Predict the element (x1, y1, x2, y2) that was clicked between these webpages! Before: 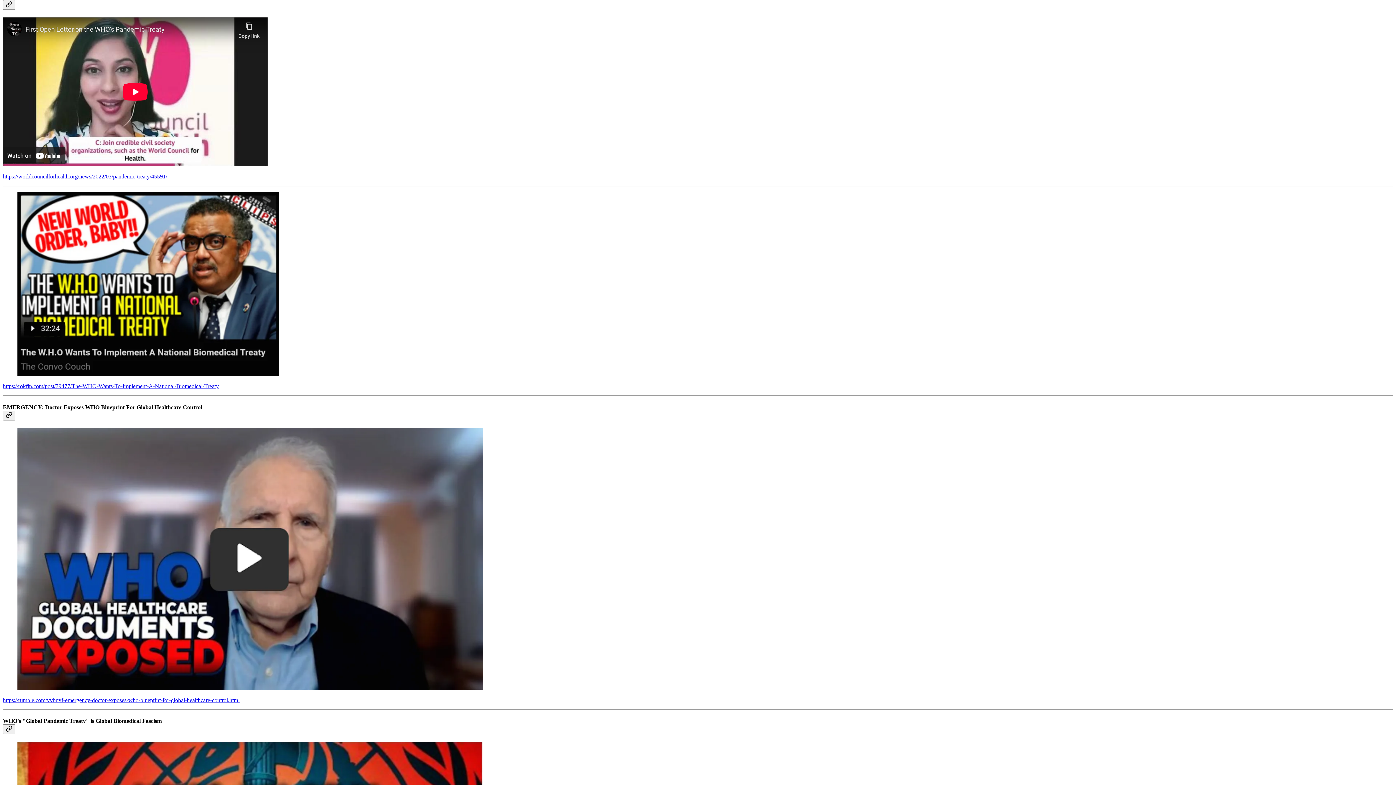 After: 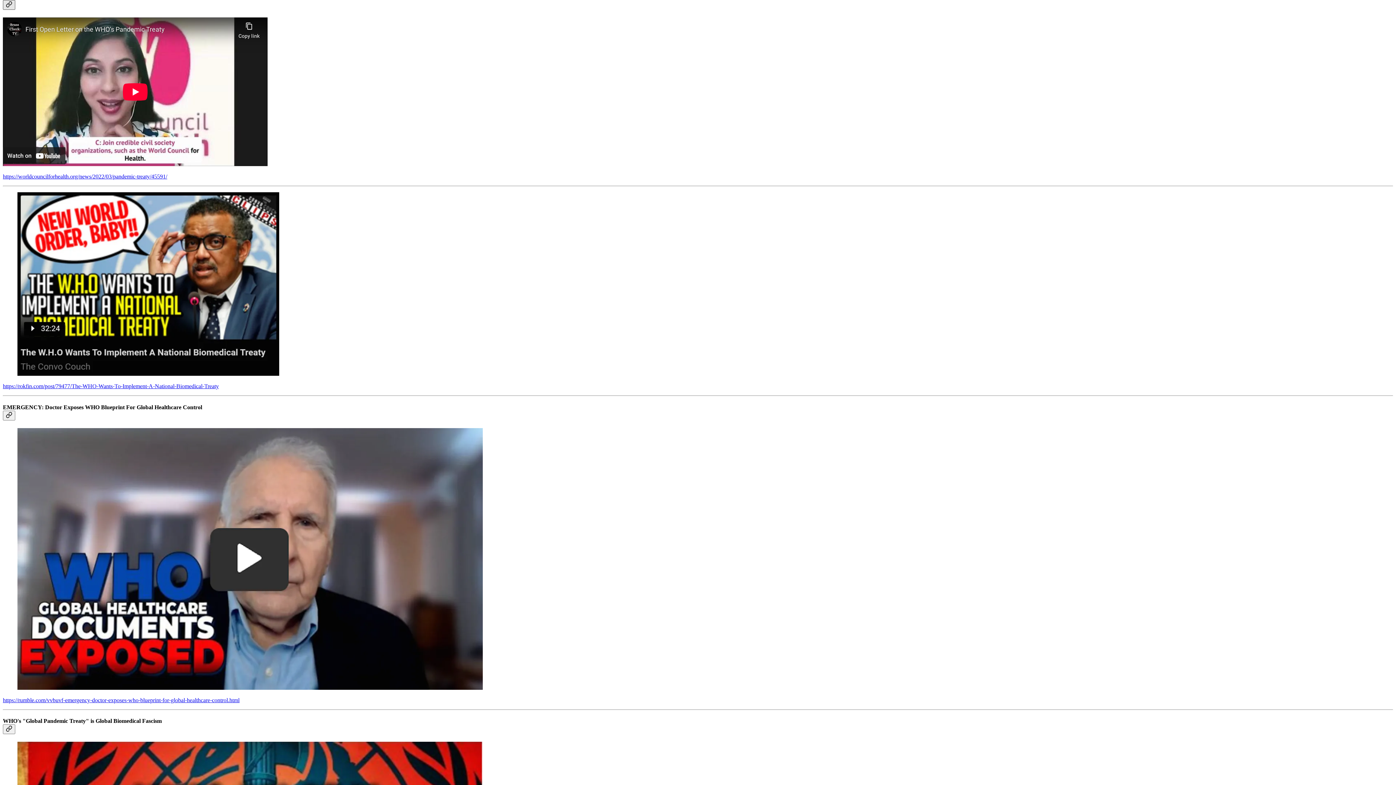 Action: bbox: (2, 0, 15, 9) label: Link